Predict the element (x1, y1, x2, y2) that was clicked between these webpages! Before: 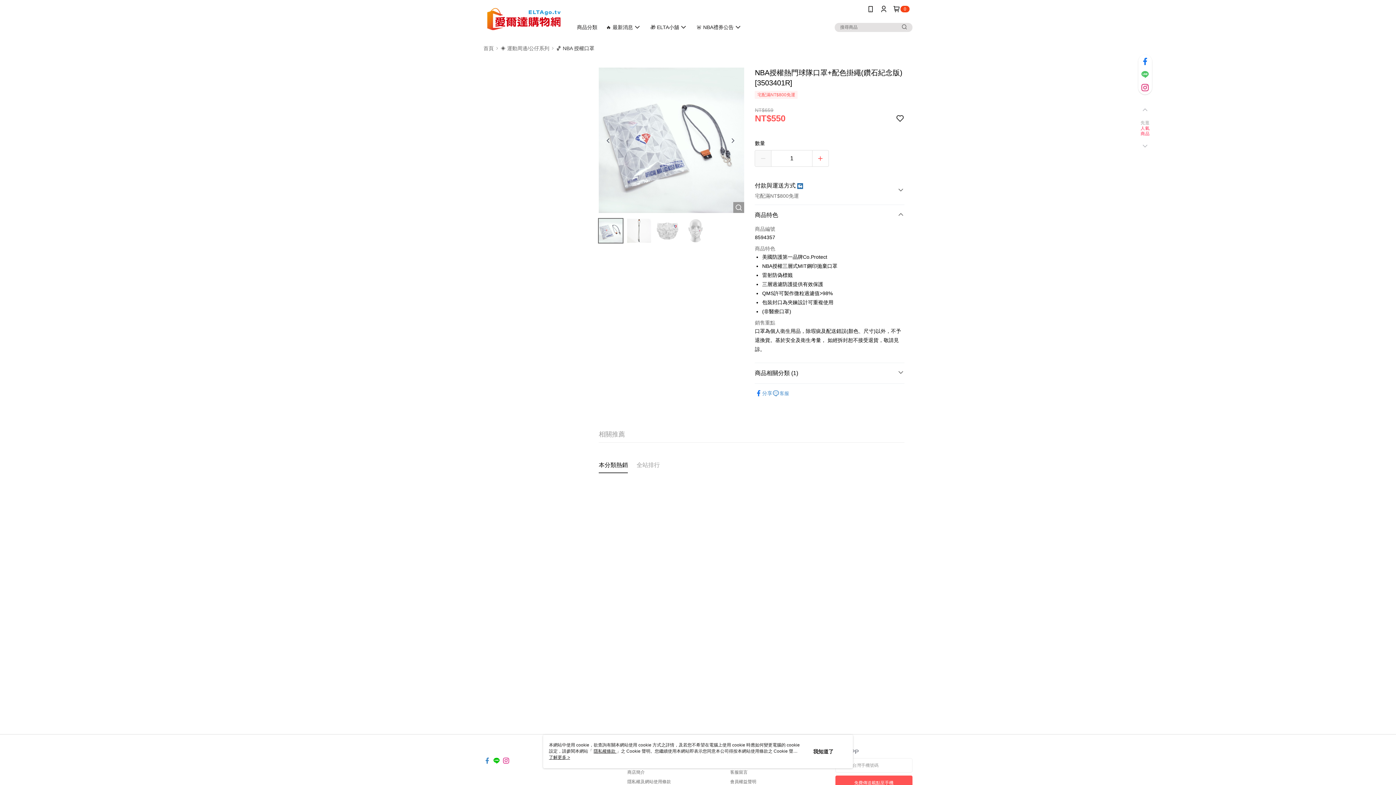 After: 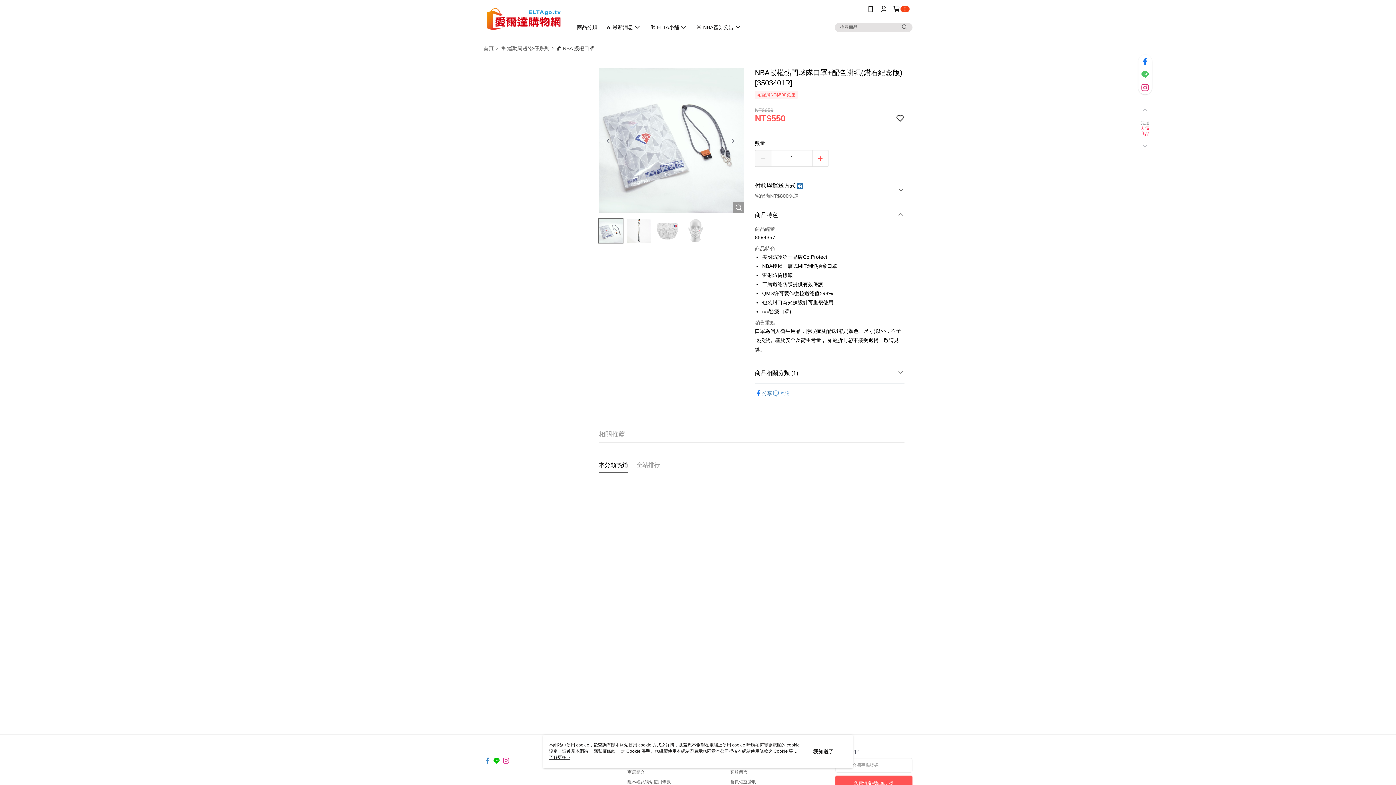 Action: label: 分享 bbox: (755, 389, 772, 397)